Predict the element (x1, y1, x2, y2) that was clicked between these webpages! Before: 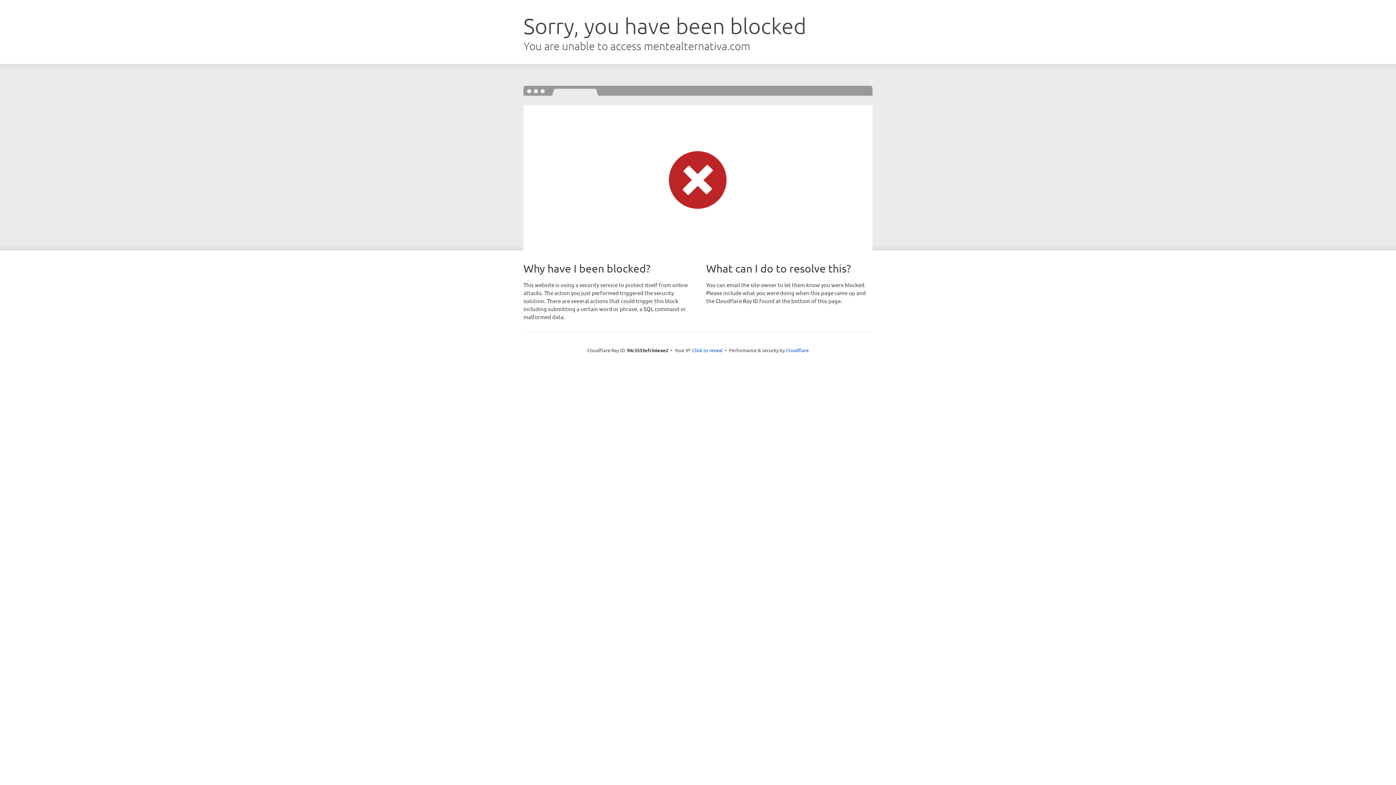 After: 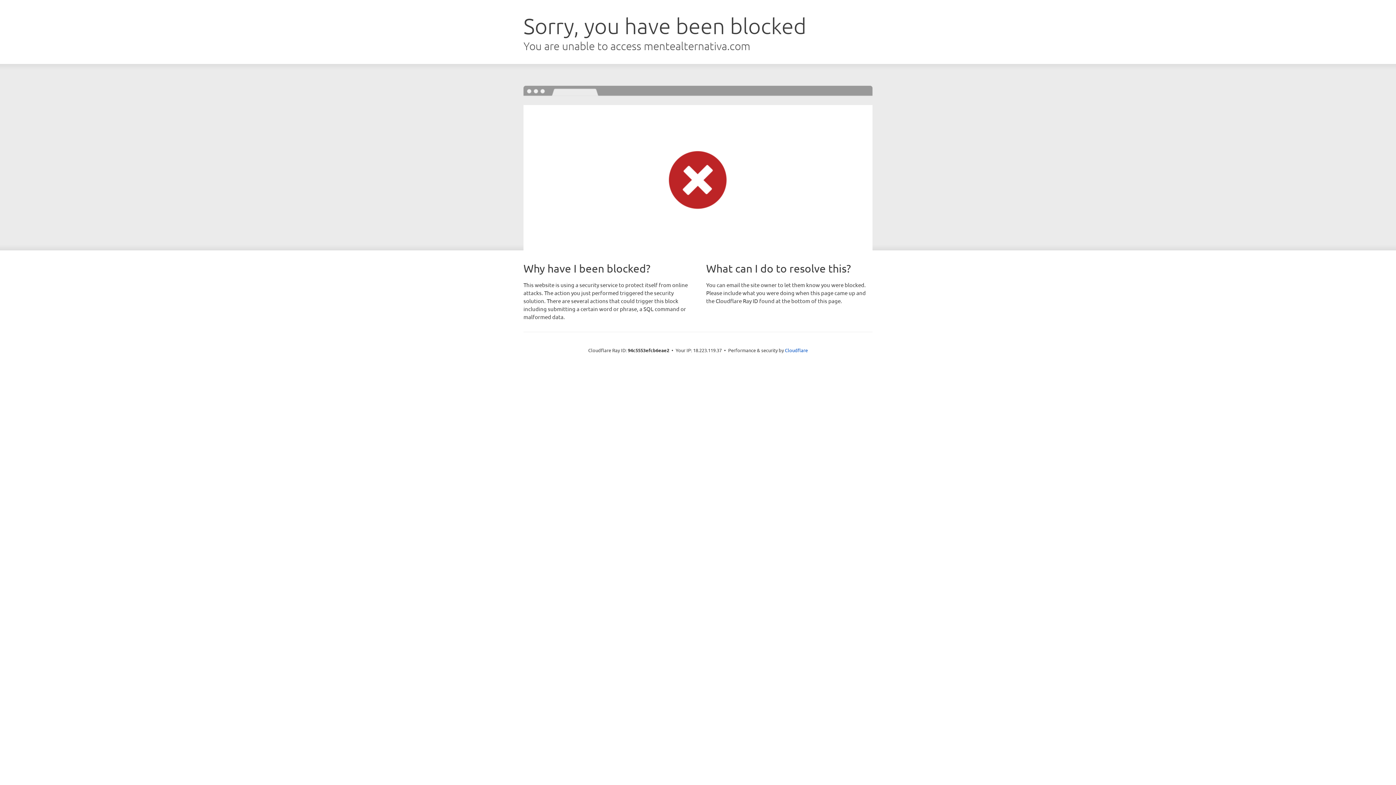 Action: bbox: (692, 346, 722, 353) label: Click to reveal